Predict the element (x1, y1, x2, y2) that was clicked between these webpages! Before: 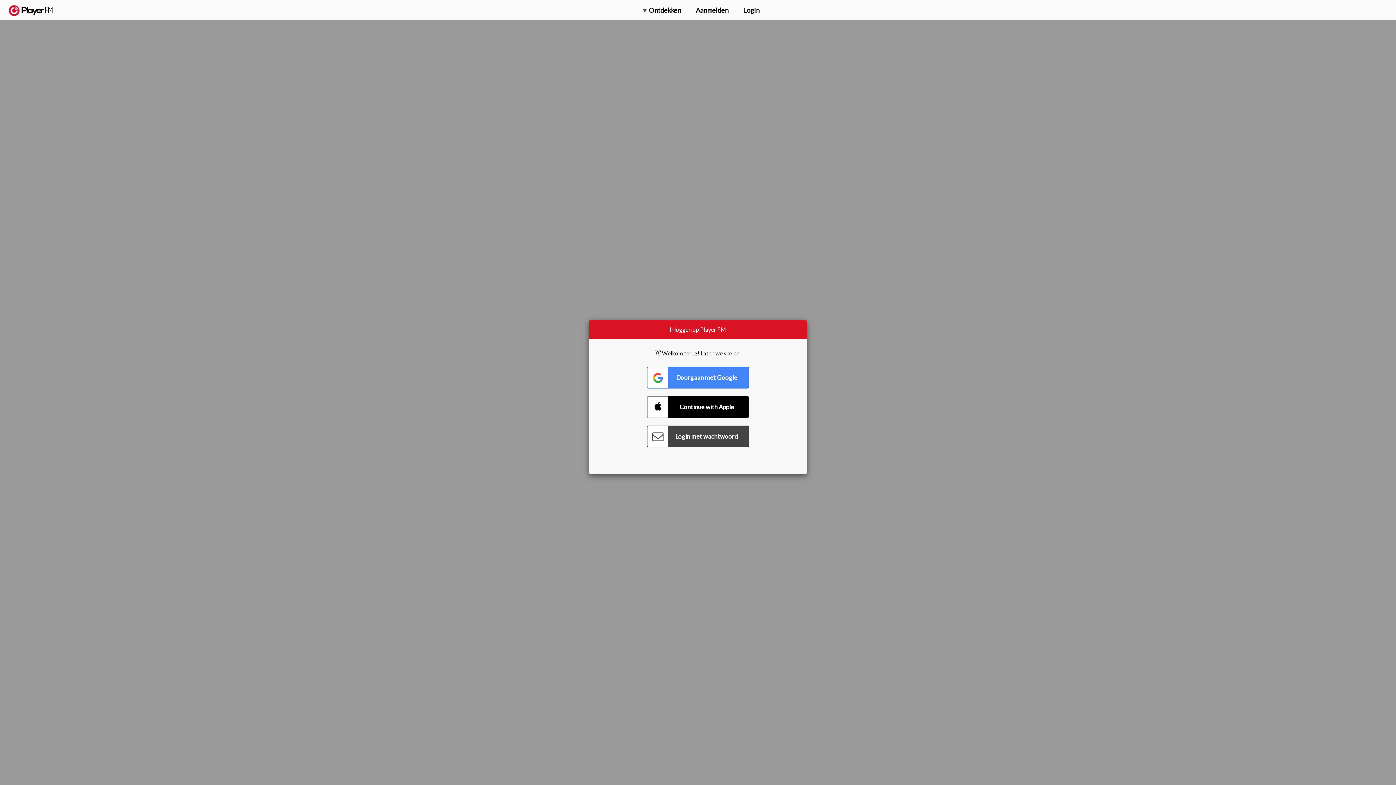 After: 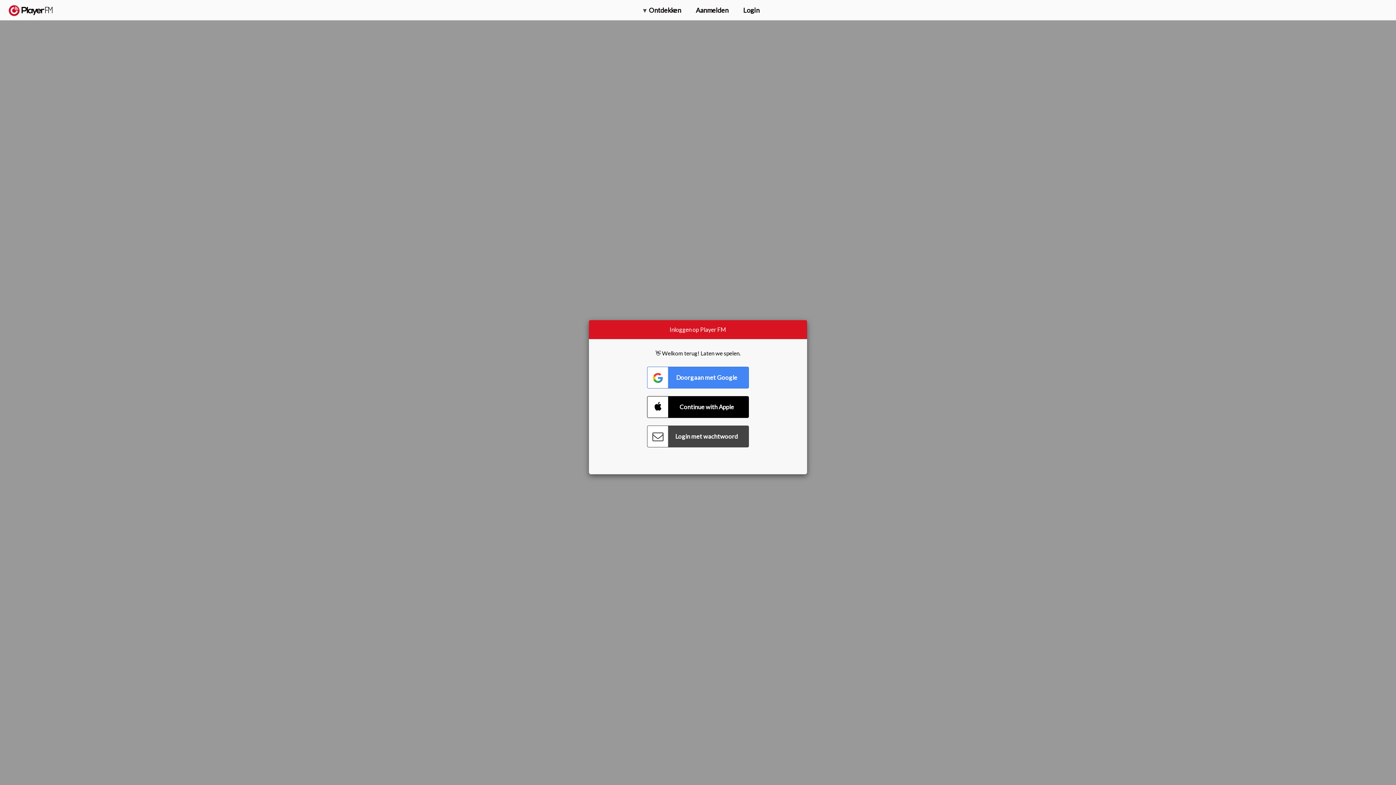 Action: label: Menu launcher bbox: (1375, 5, 1382, 13)